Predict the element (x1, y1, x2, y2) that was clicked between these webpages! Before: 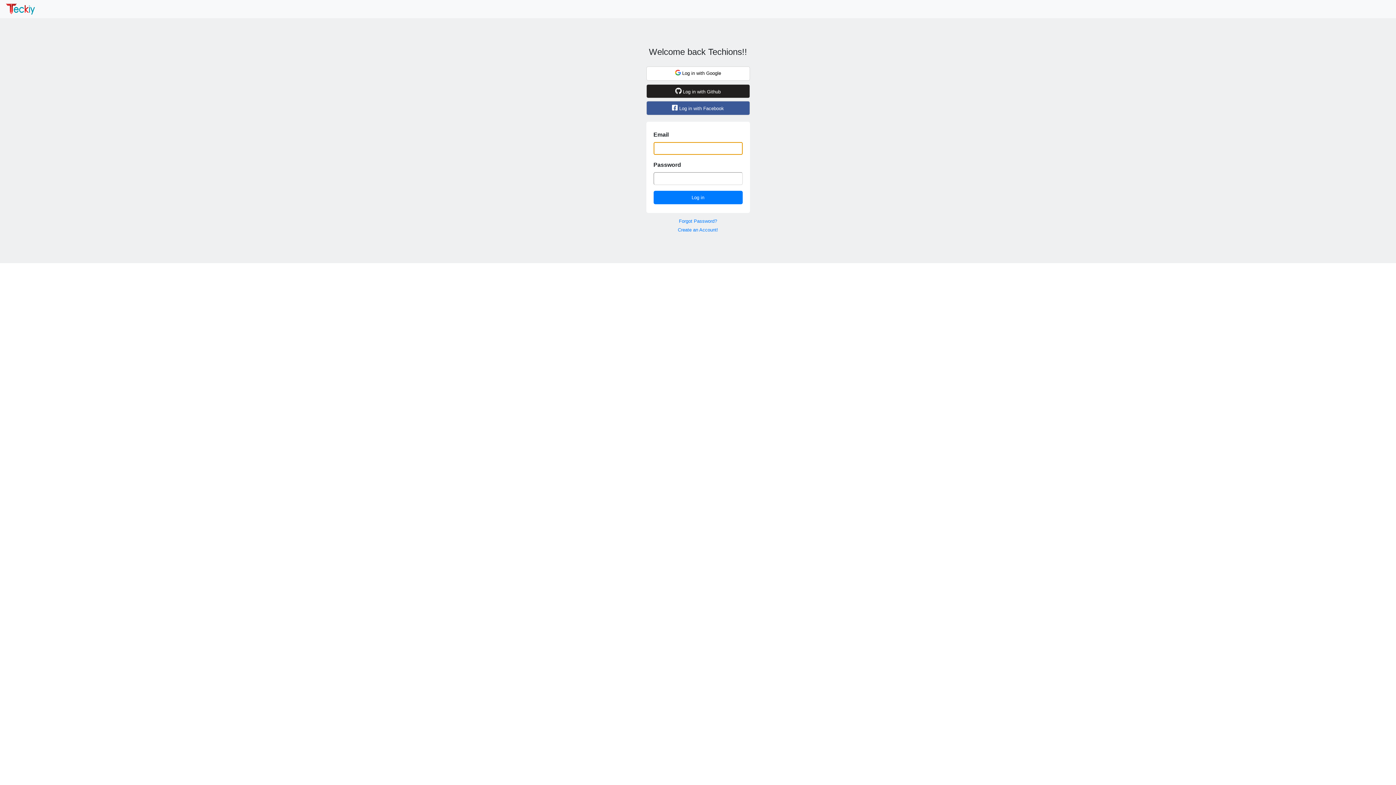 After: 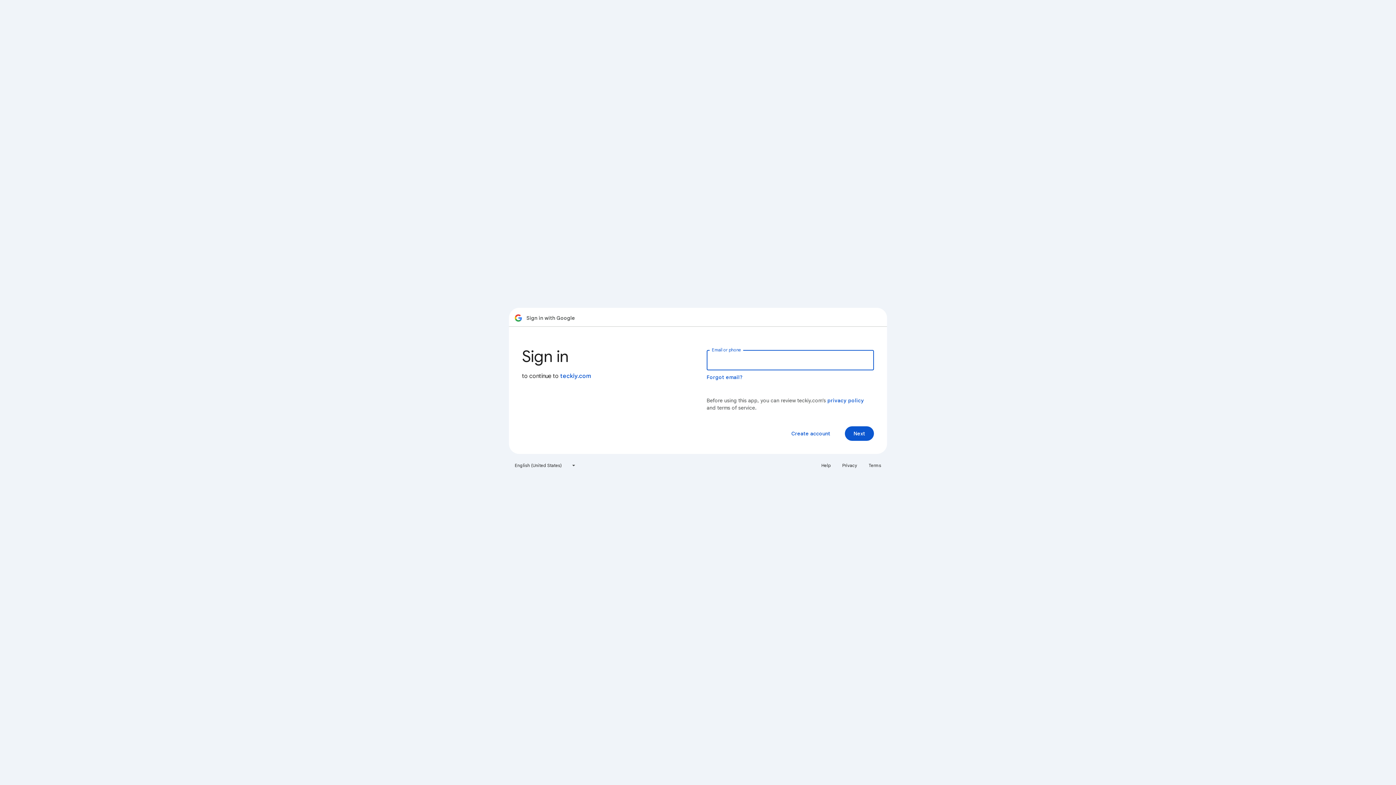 Action: bbox: (646, 66, 750, 80) label:  Log in with Google